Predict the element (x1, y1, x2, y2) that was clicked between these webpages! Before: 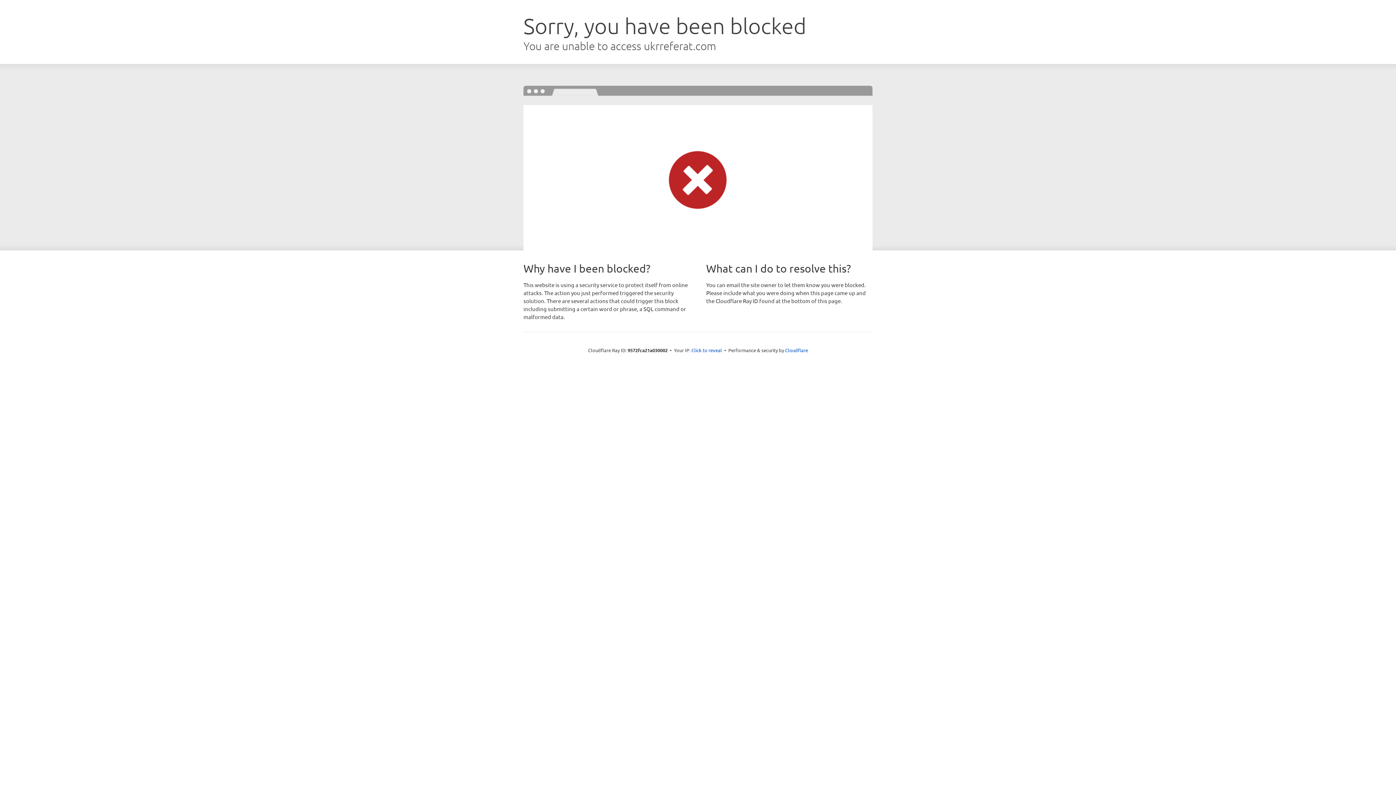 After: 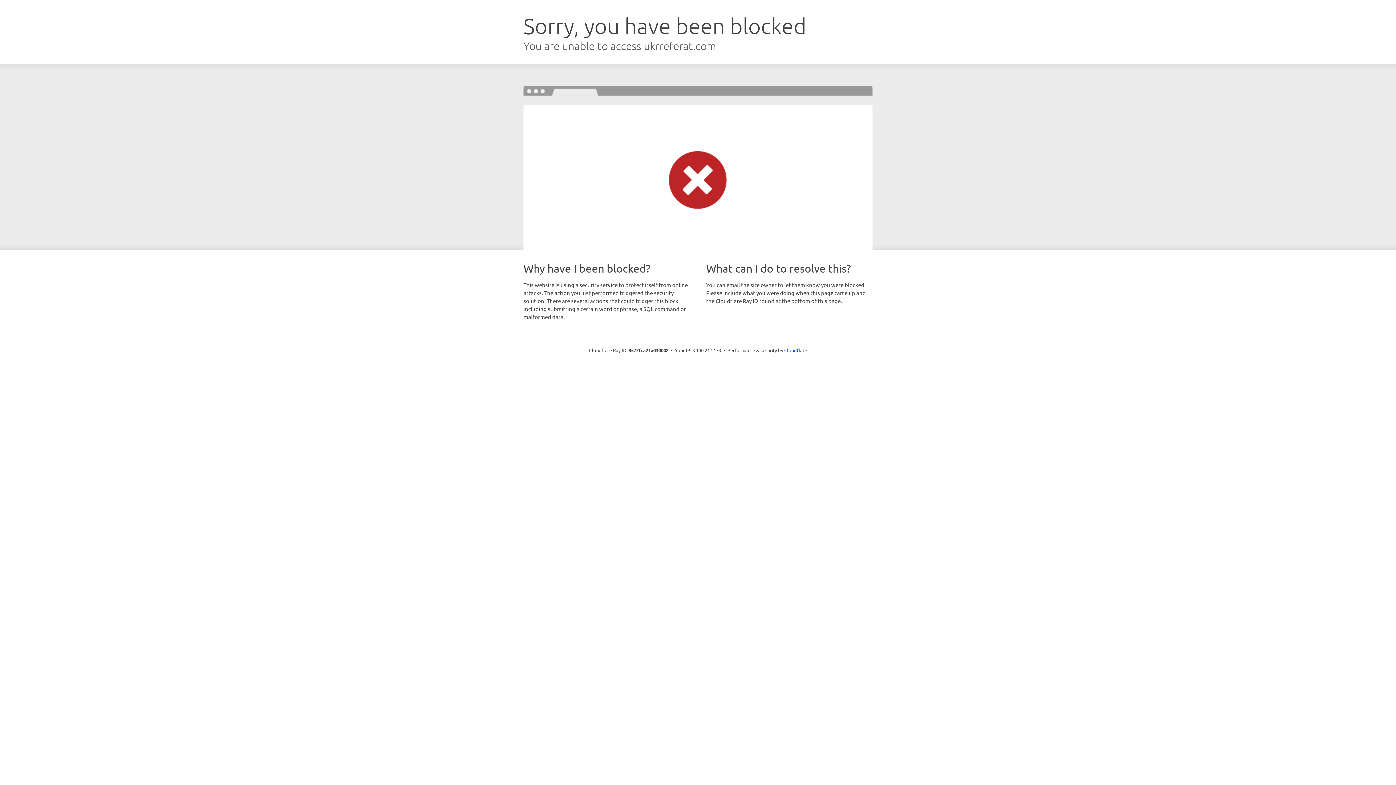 Action: bbox: (691, 346, 722, 353) label: Click to reveal